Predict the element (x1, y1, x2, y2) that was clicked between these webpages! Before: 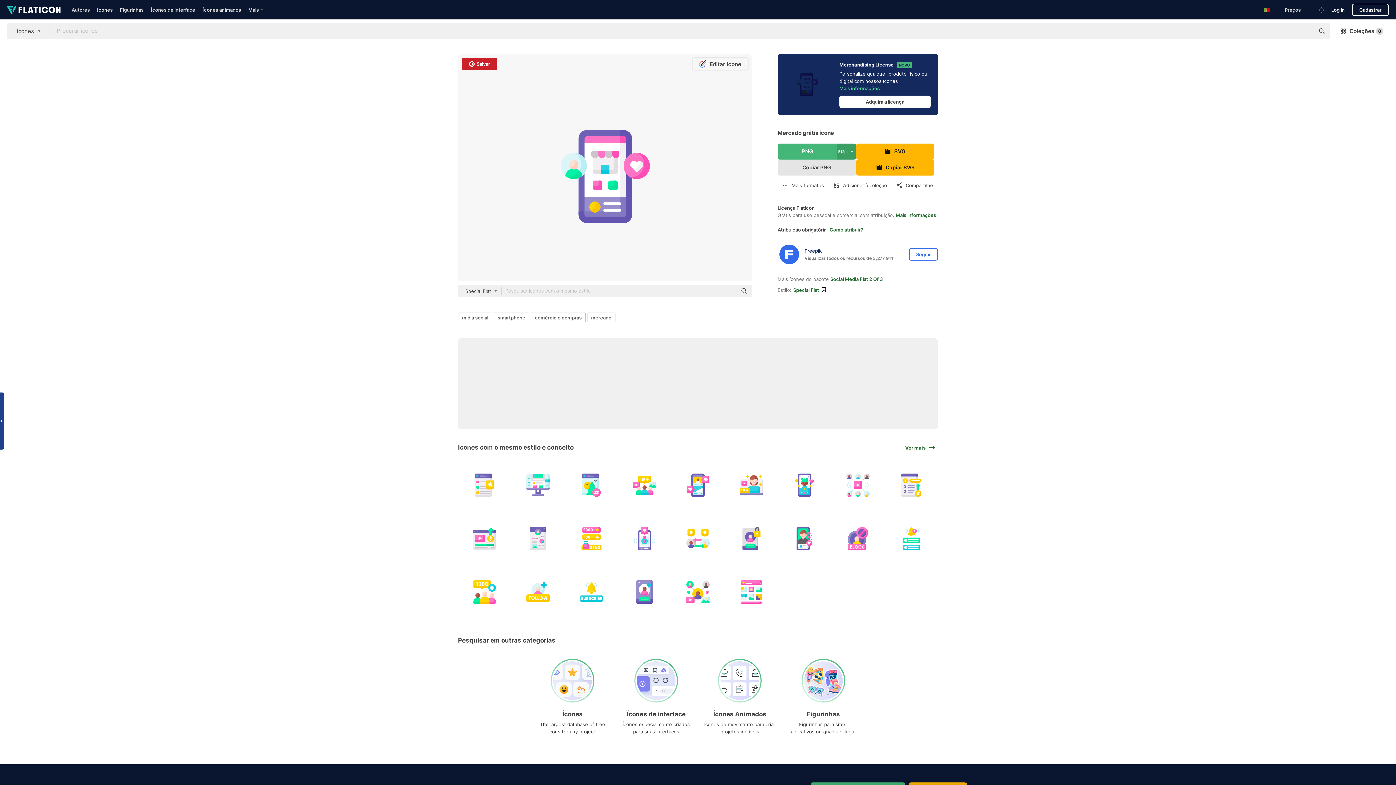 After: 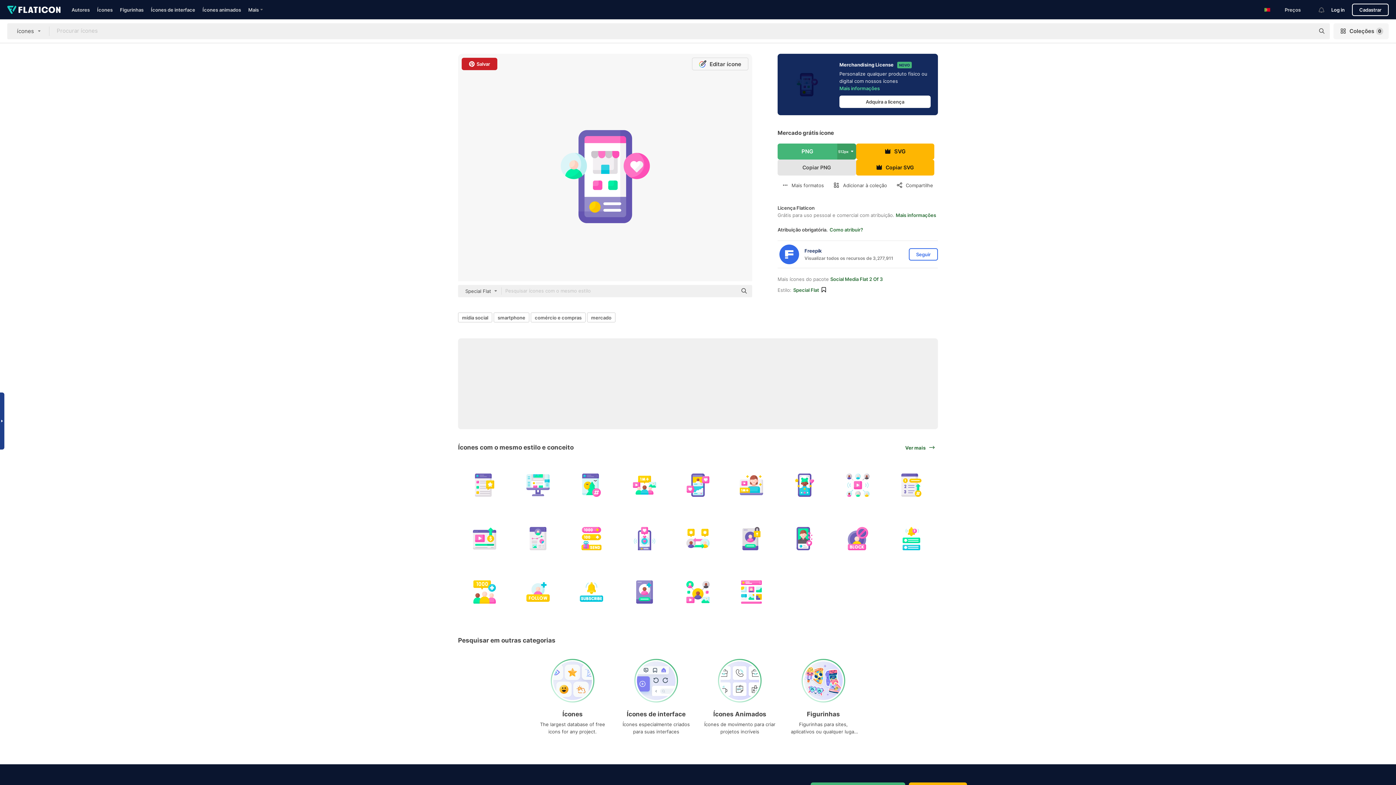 Action: label: Coleções
0 bbox: (1333, 23, 1389, 39)